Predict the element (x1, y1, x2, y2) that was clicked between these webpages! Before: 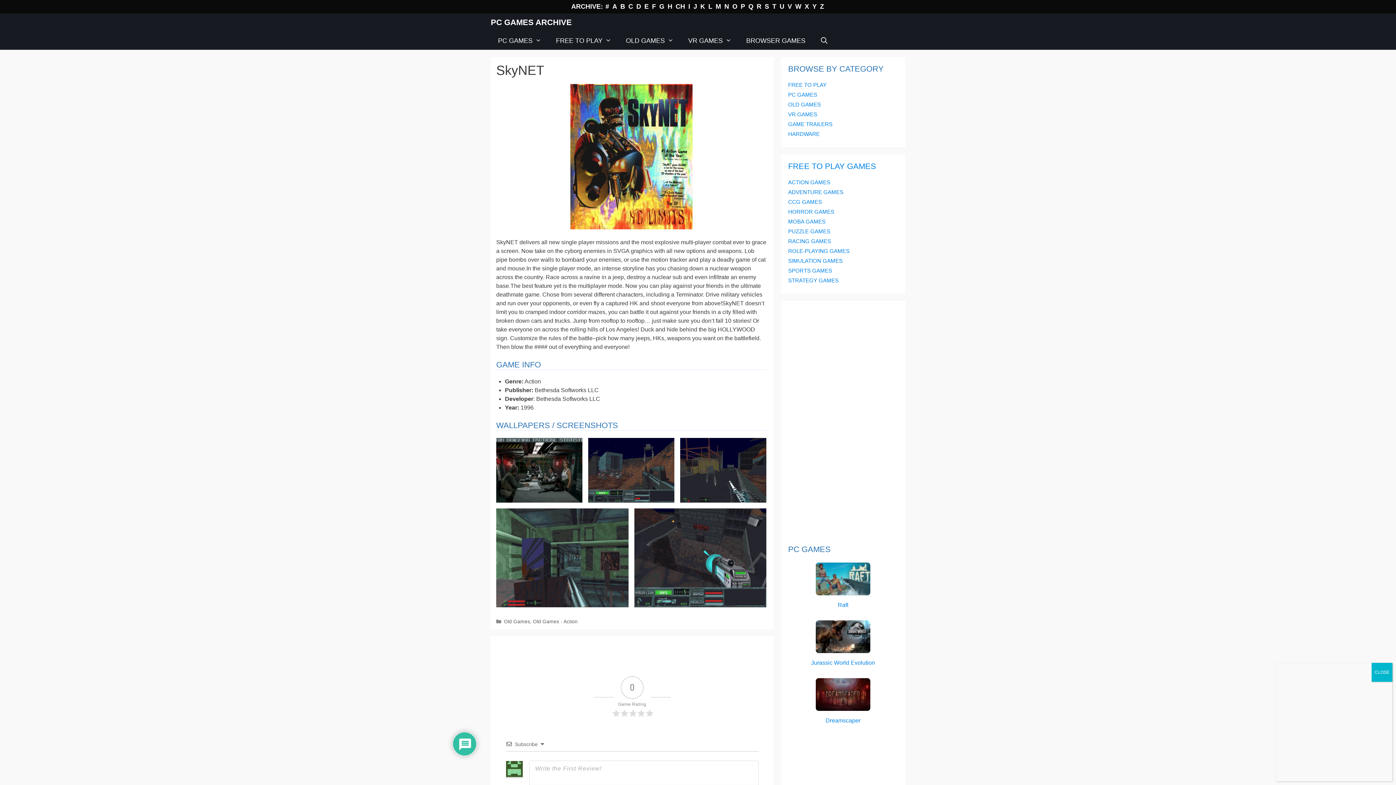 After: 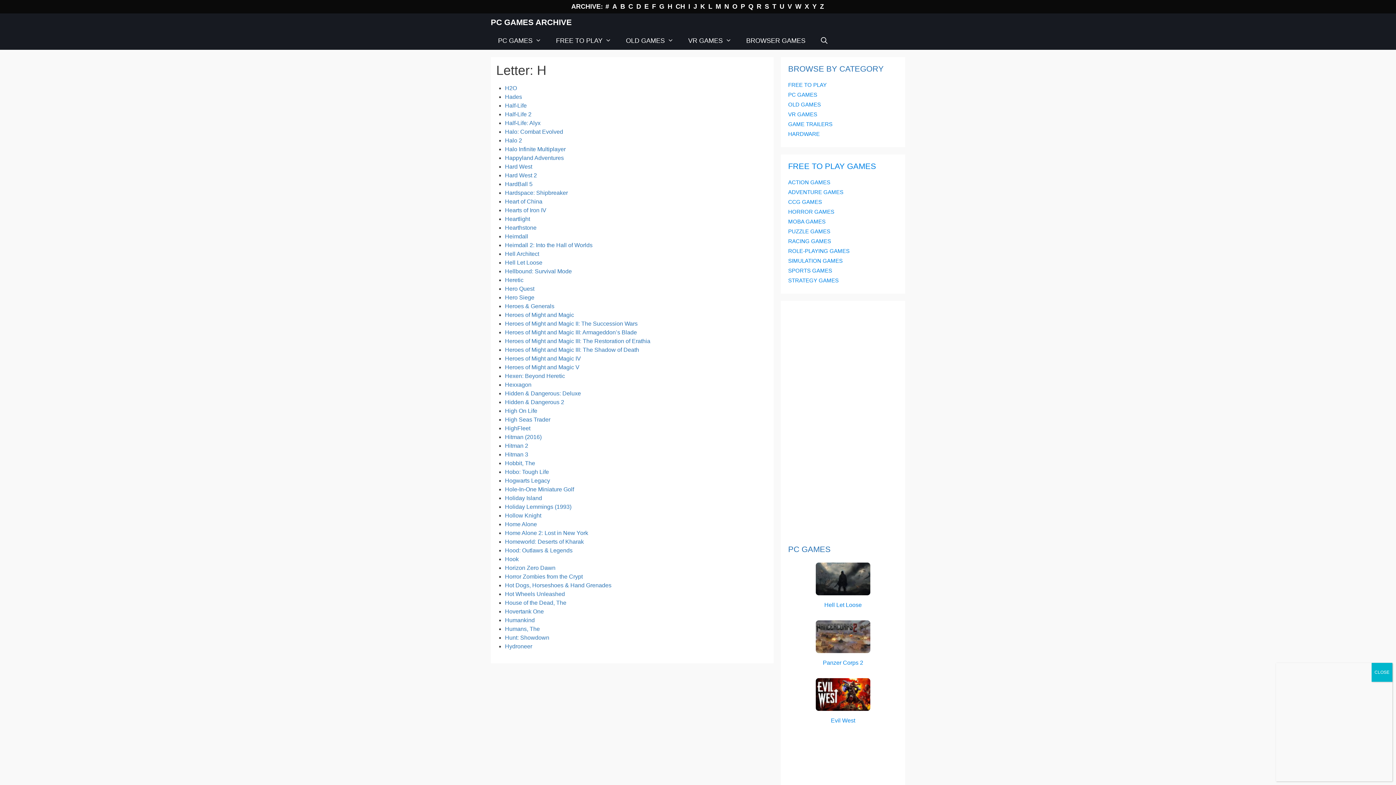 Action: bbox: (667, 2, 672, 10) label: H